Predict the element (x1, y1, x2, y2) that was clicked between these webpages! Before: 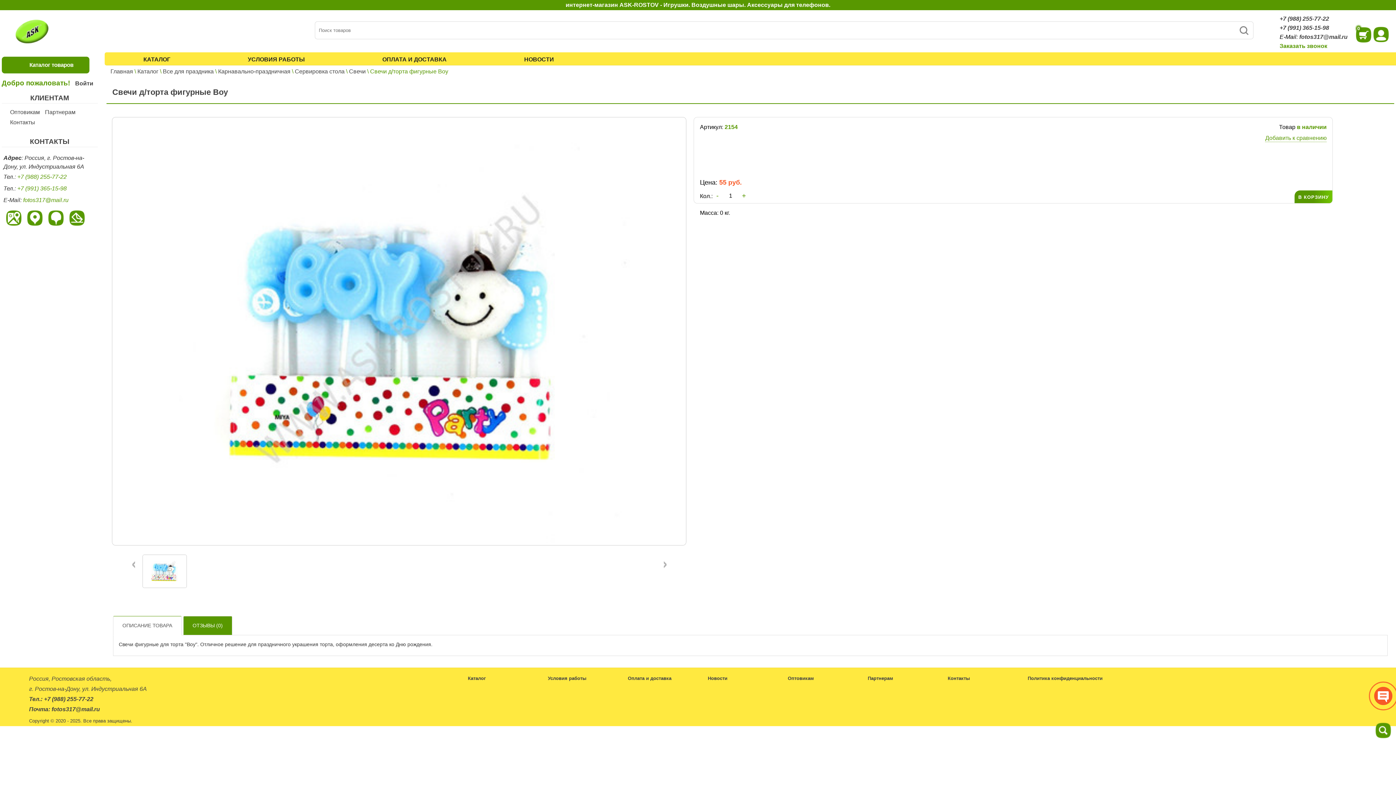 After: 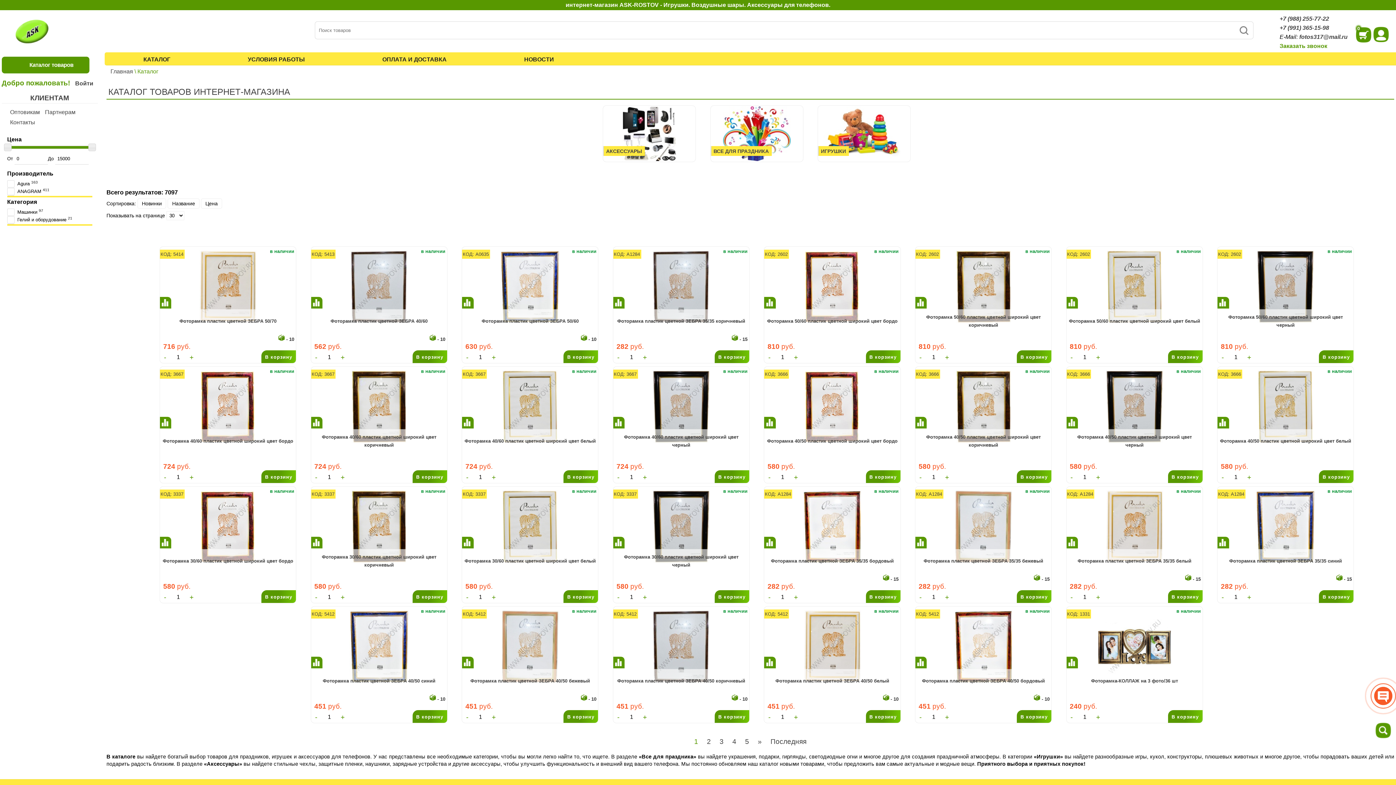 Action: label: Каталог bbox: (137, 68, 158, 74)